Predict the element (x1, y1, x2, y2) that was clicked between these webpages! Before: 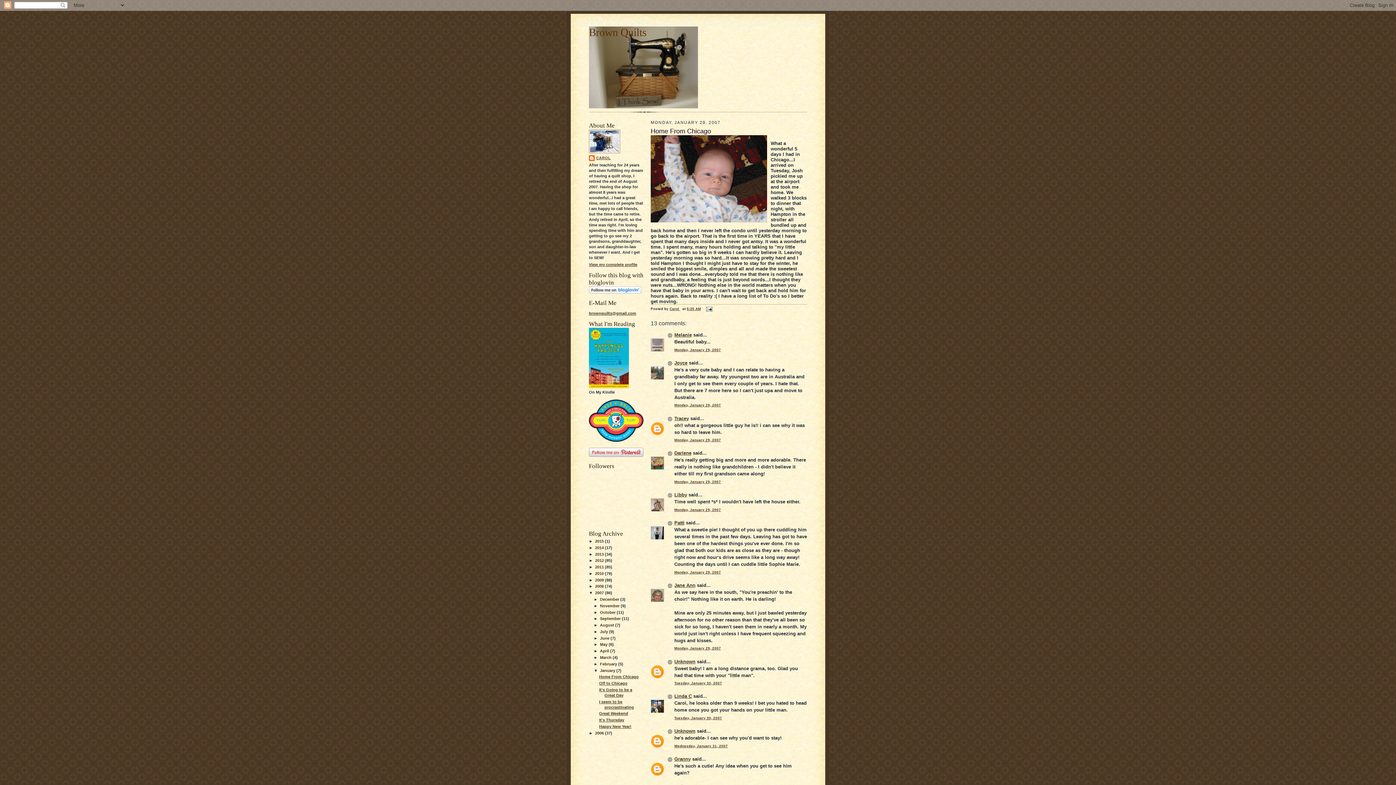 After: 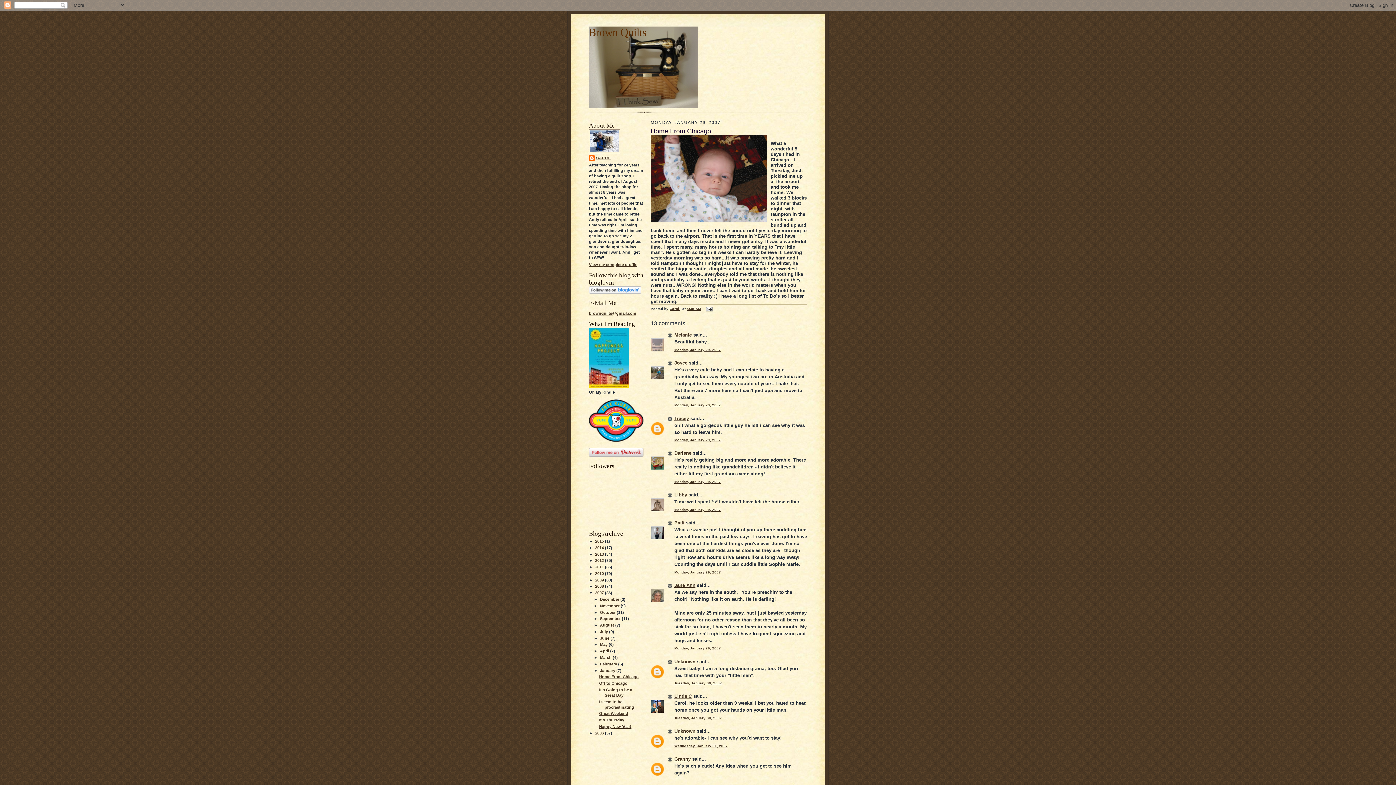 Action: bbox: (599, 675, 638, 679) label: Home From Chicago